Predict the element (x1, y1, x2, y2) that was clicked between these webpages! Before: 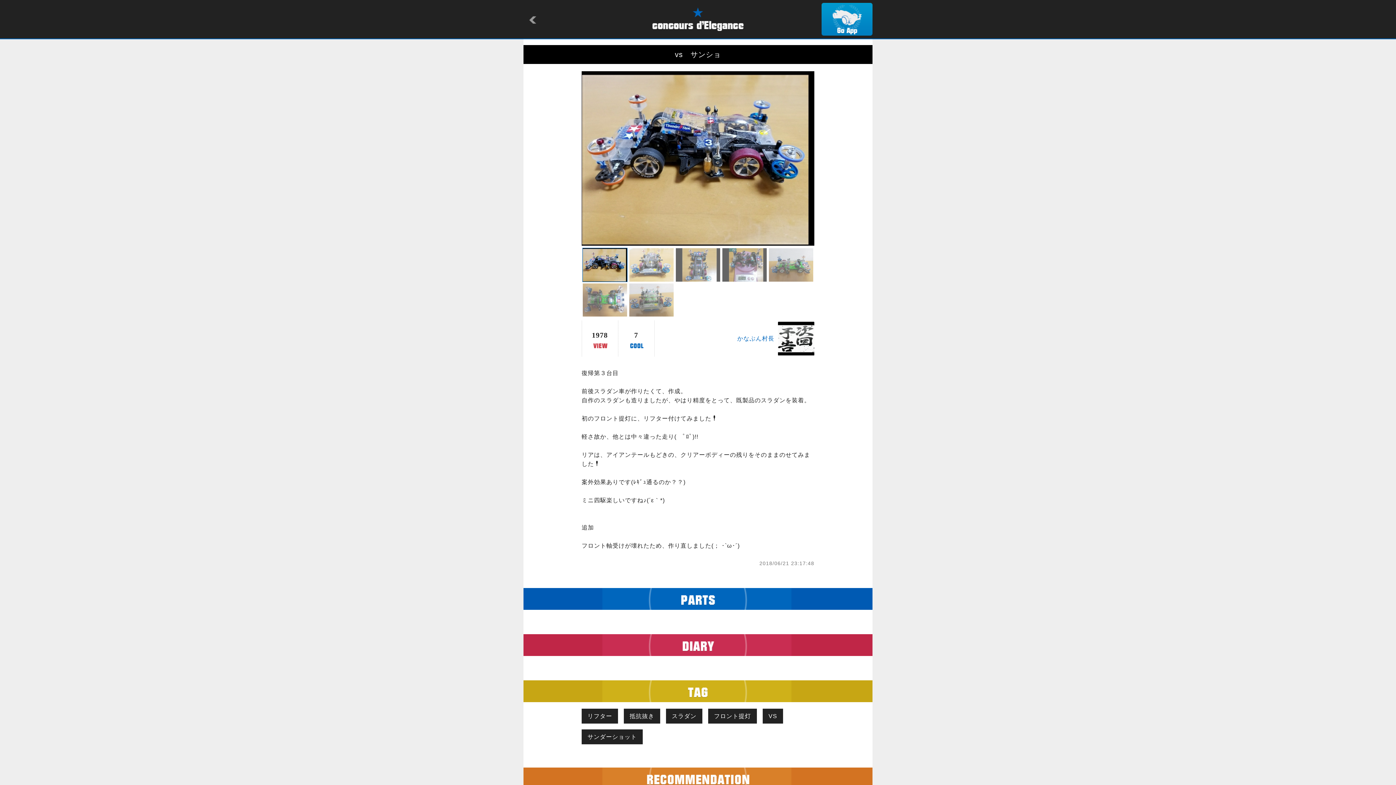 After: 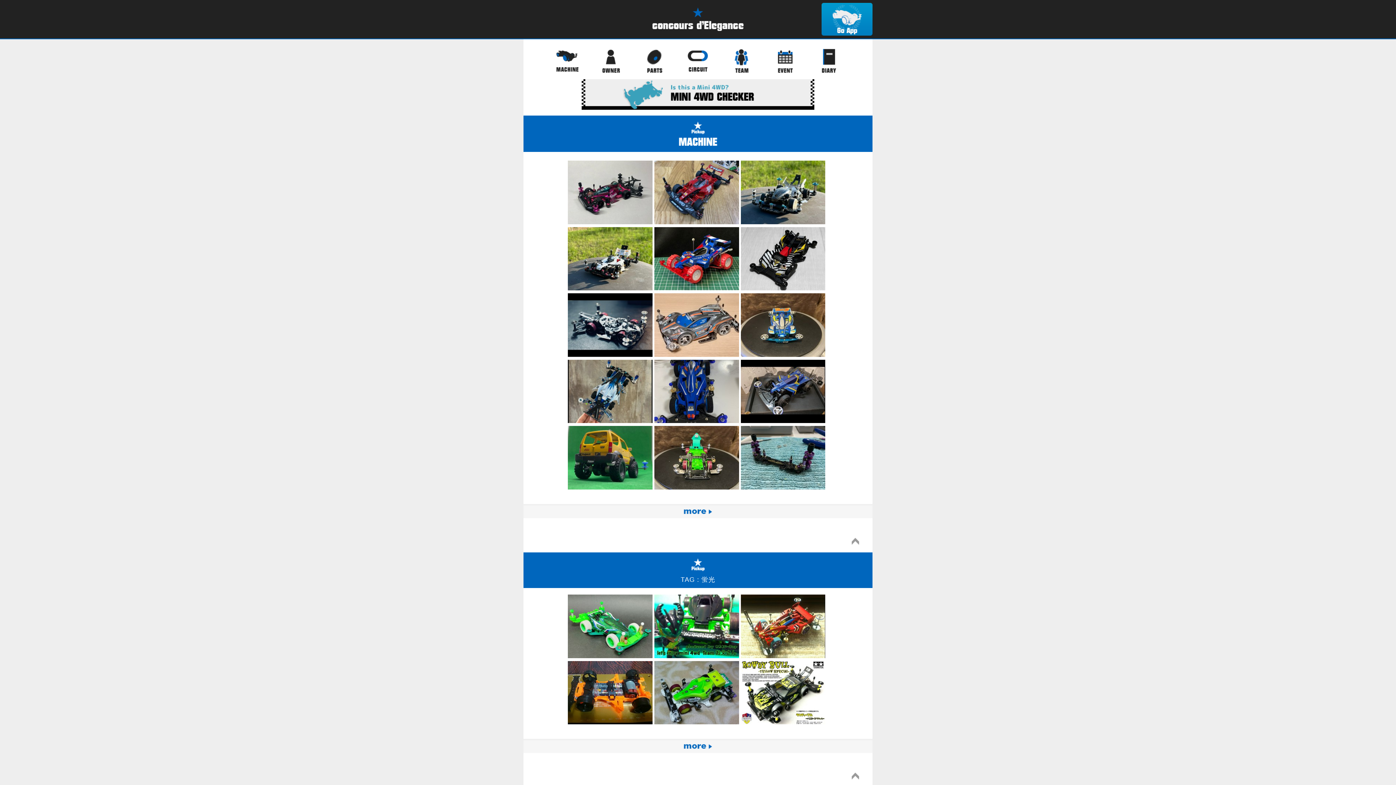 Action: bbox: (636, 20, 760, 33)